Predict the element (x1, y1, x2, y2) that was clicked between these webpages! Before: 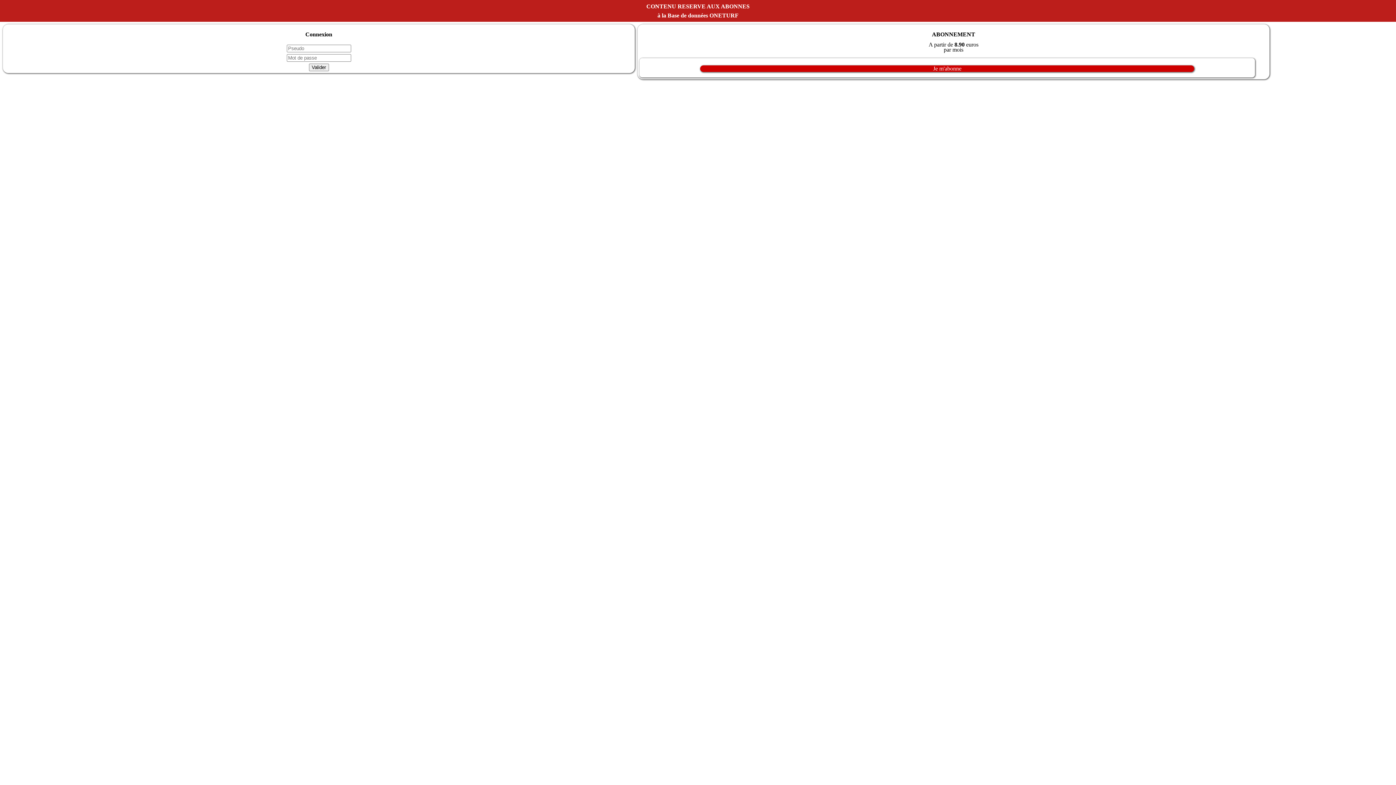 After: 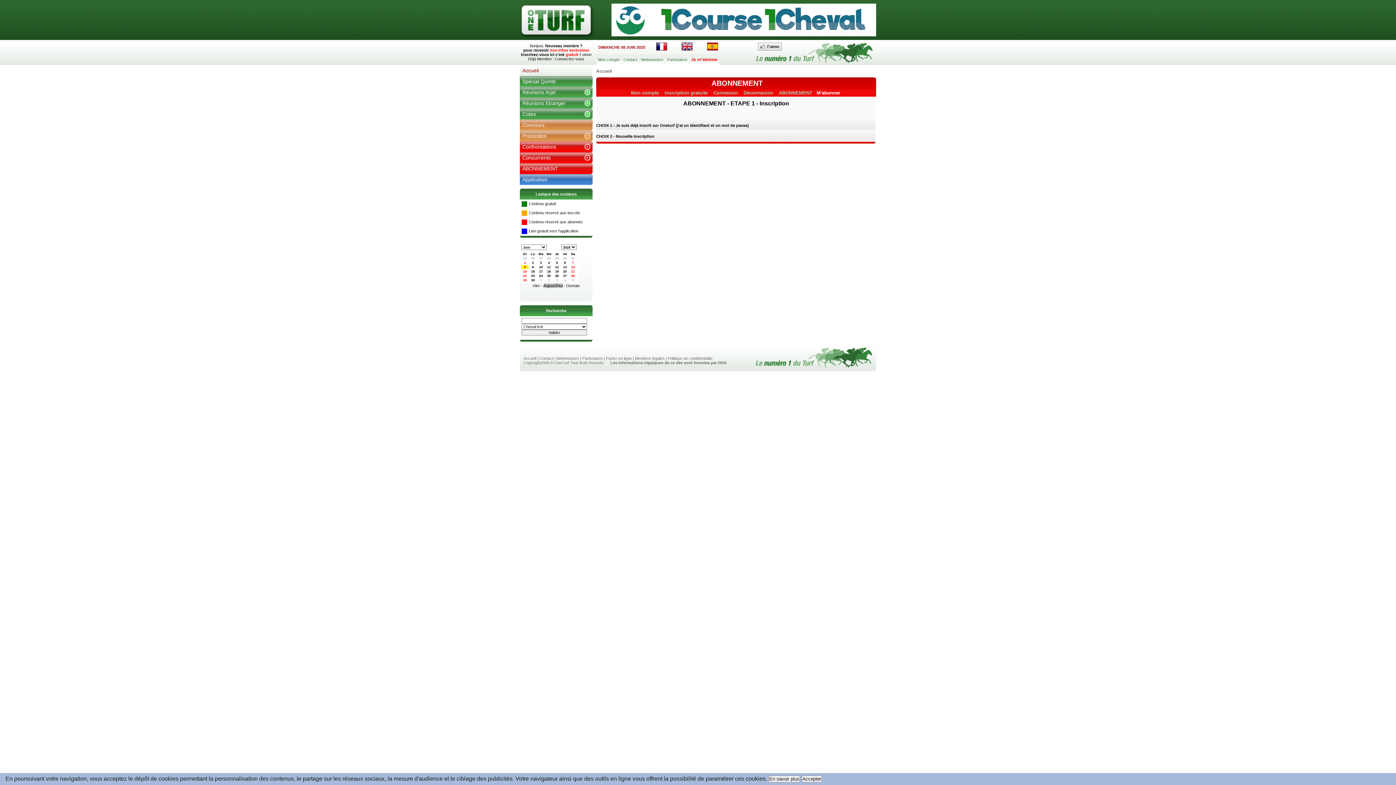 Action: bbox: (639, 65, 1255, 72) label: Je m'abonne